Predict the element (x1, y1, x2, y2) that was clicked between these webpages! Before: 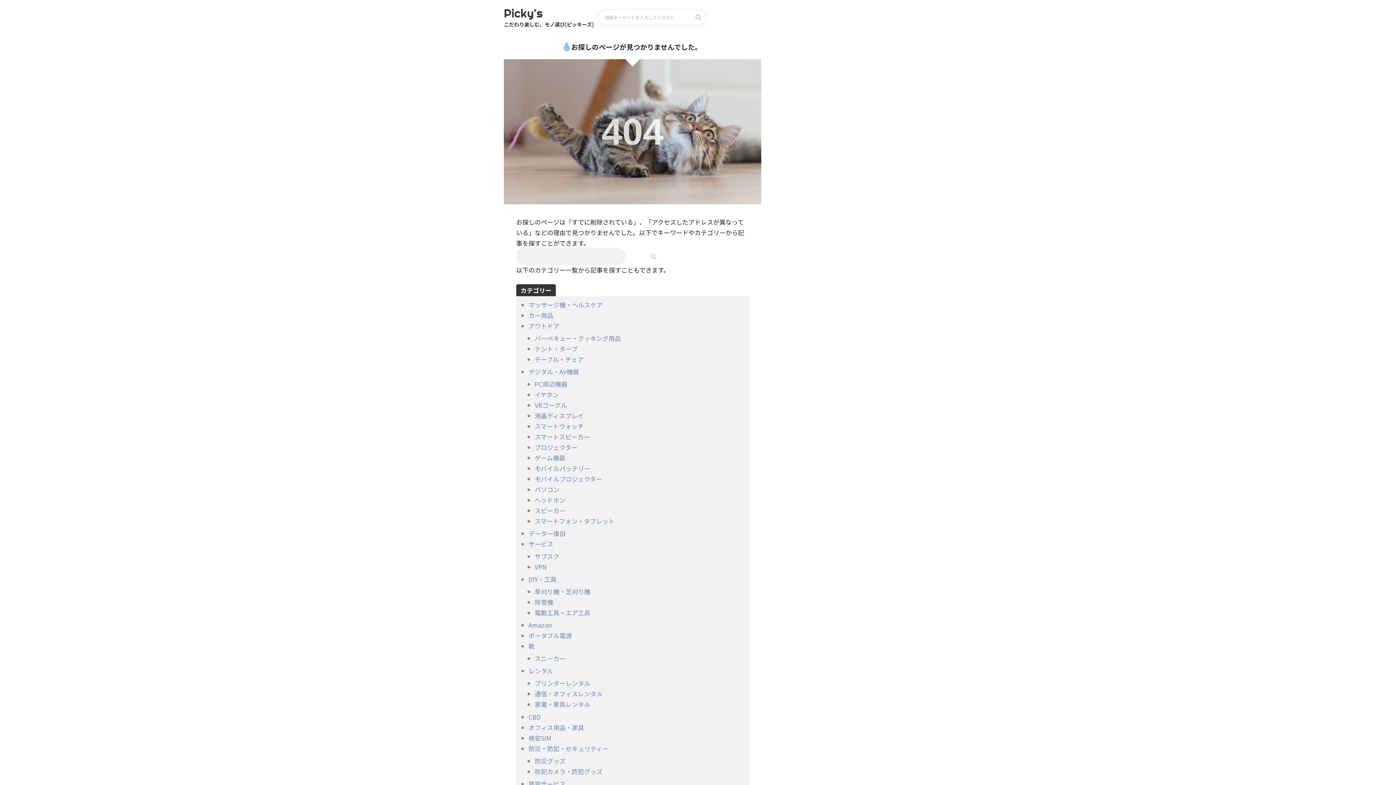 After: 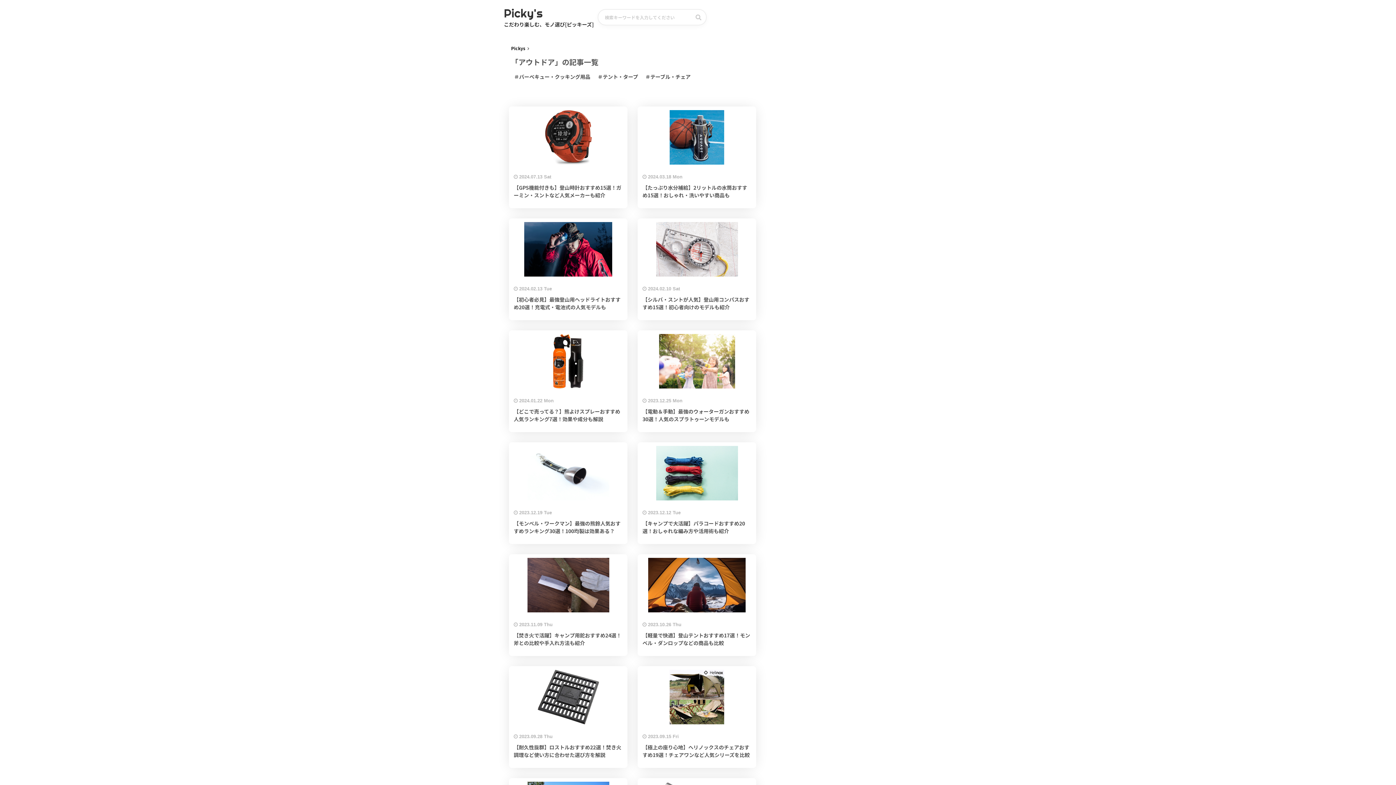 Action: label: アウトドア bbox: (528, 321, 559, 330)